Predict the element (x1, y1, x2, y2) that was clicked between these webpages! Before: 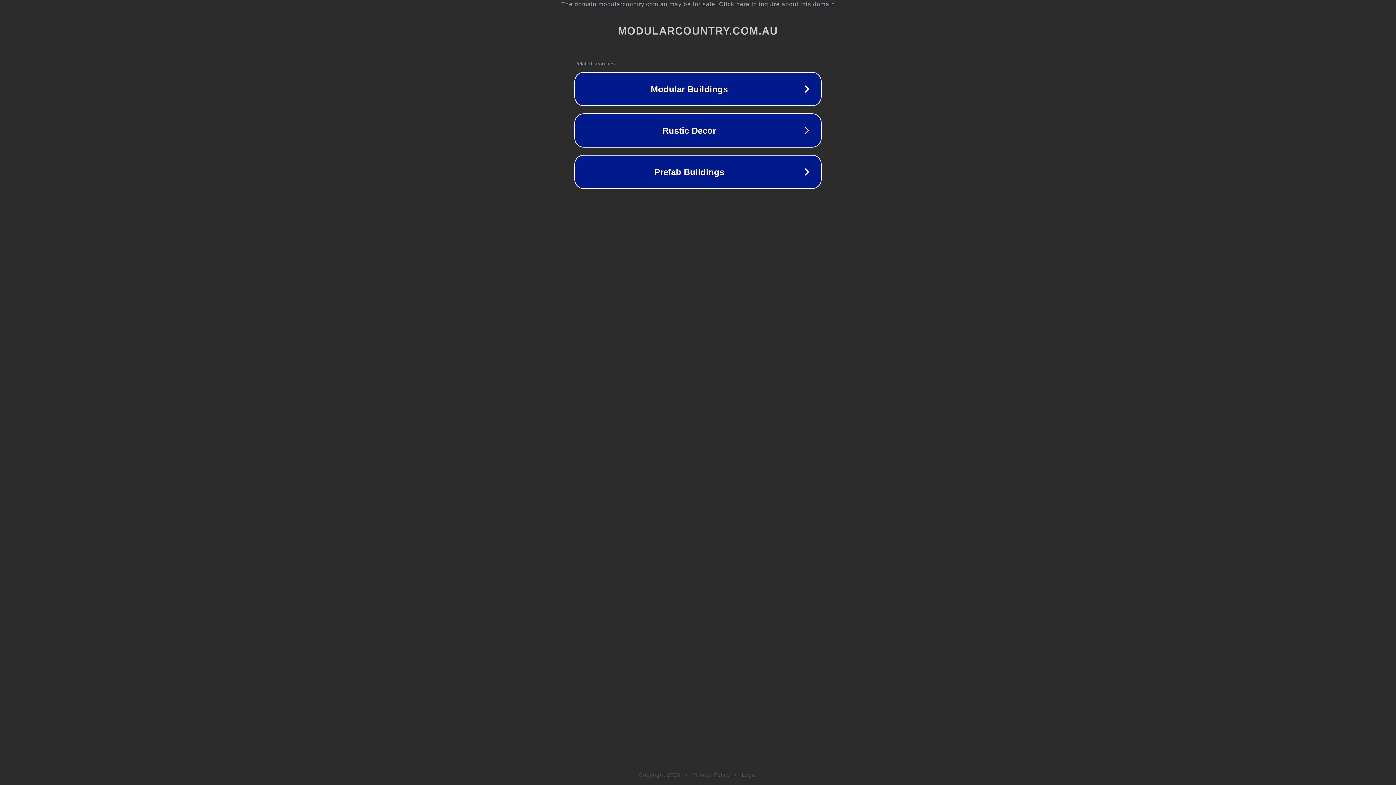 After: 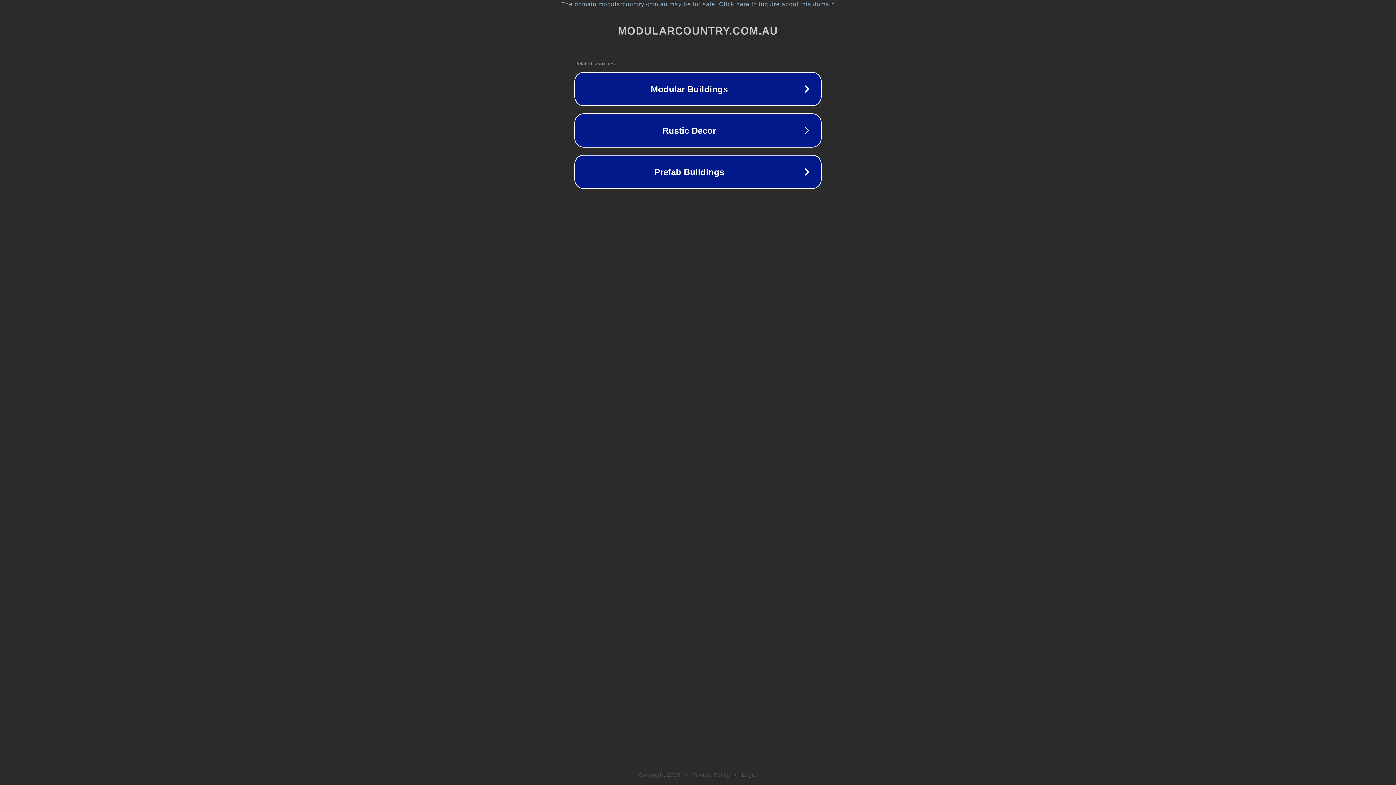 Action: bbox: (692, 772, 730, 778) label: Privacy Policy